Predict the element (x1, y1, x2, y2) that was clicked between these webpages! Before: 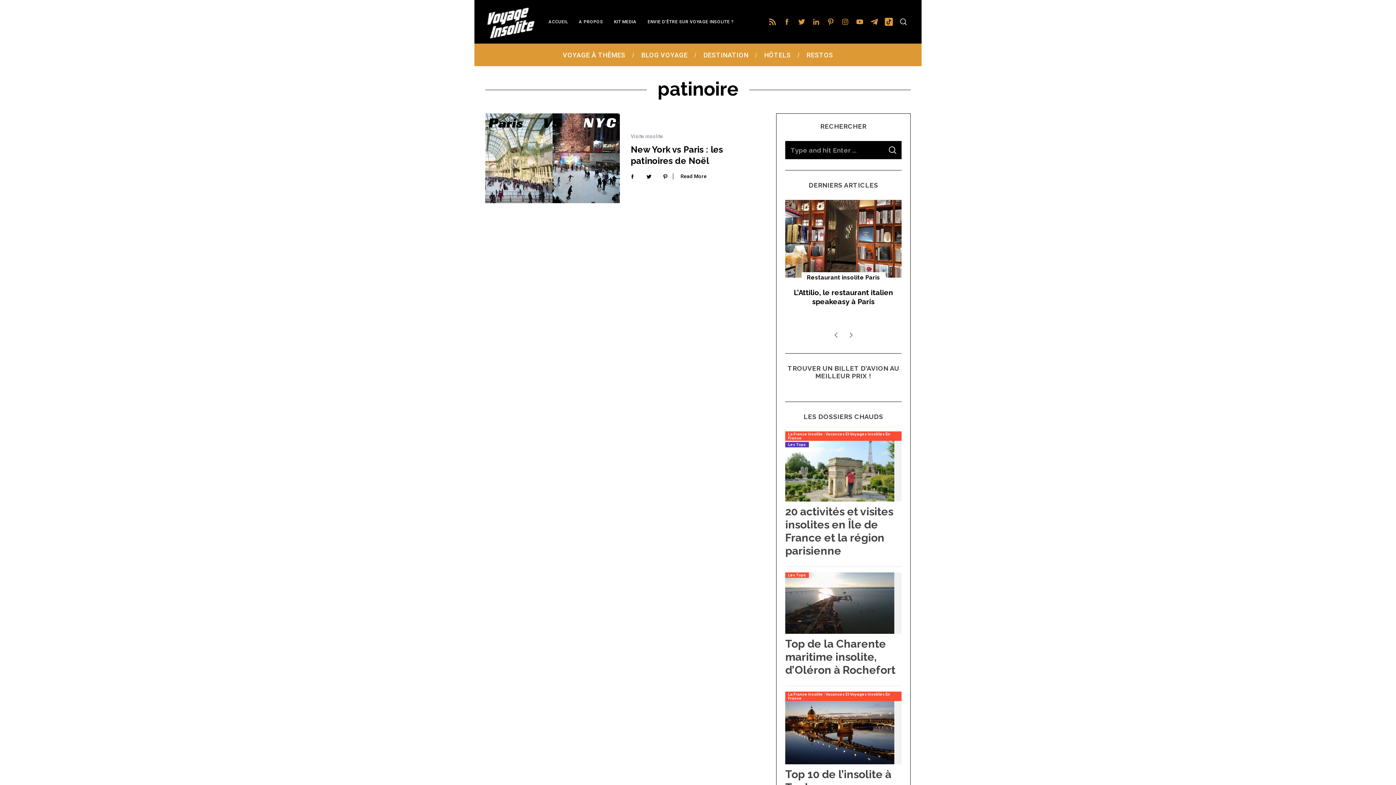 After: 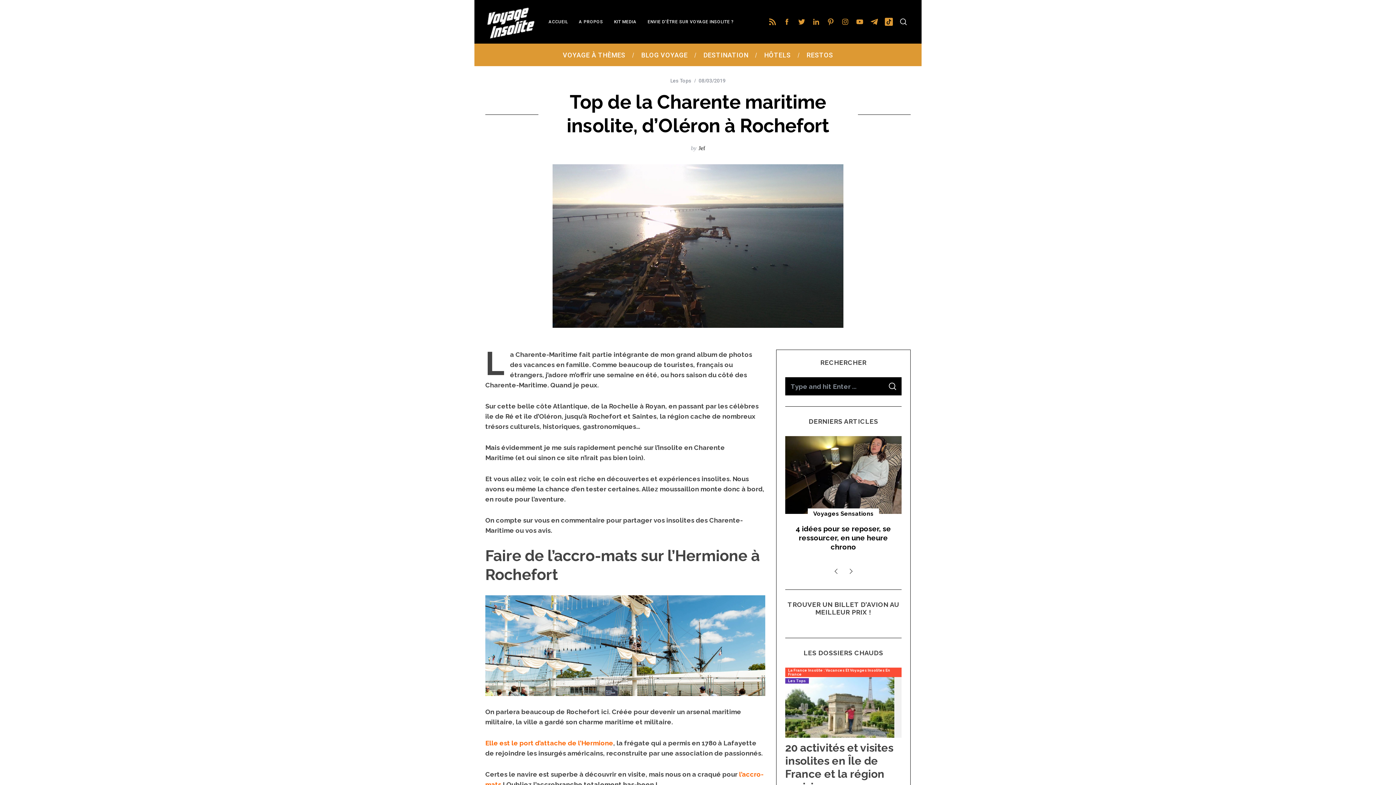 Action: bbox: (785, 628, 894, 635)